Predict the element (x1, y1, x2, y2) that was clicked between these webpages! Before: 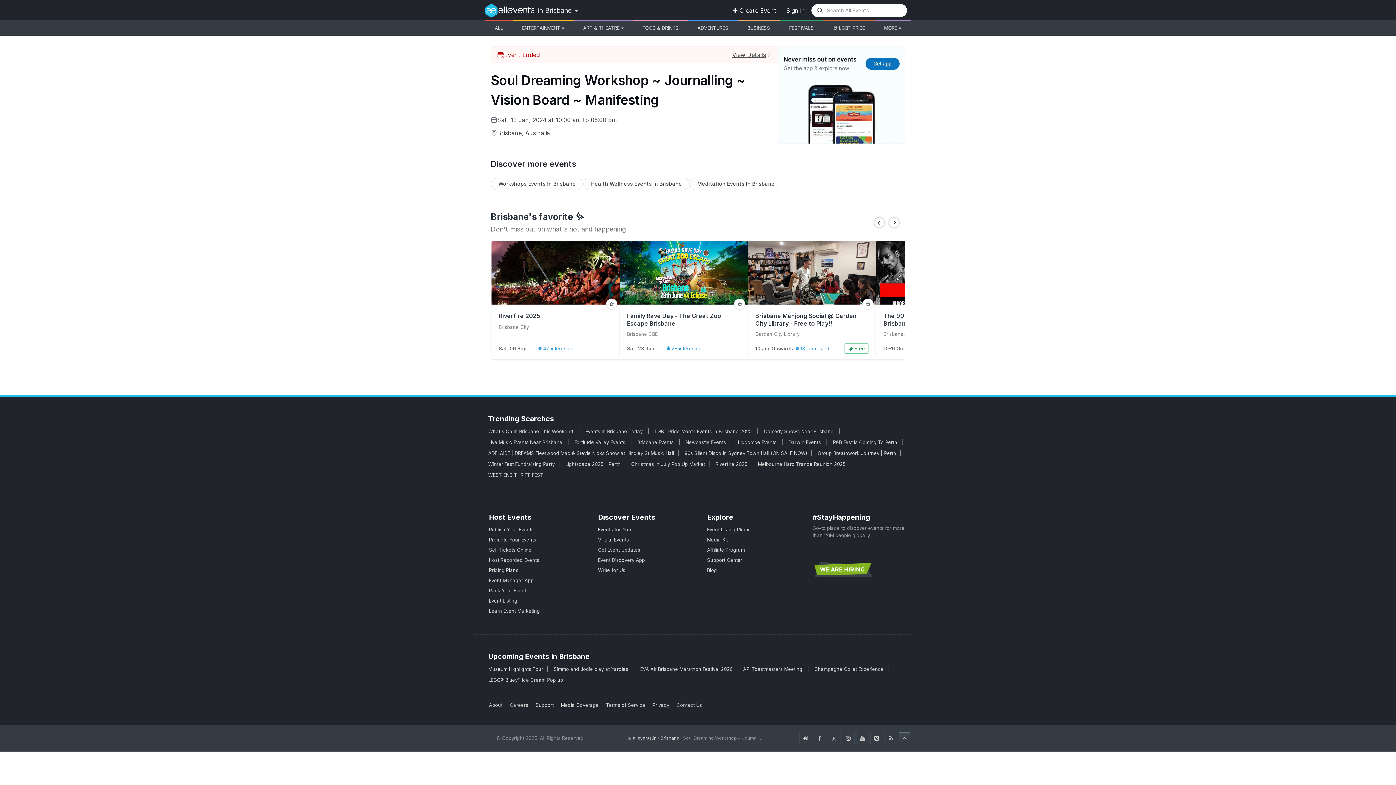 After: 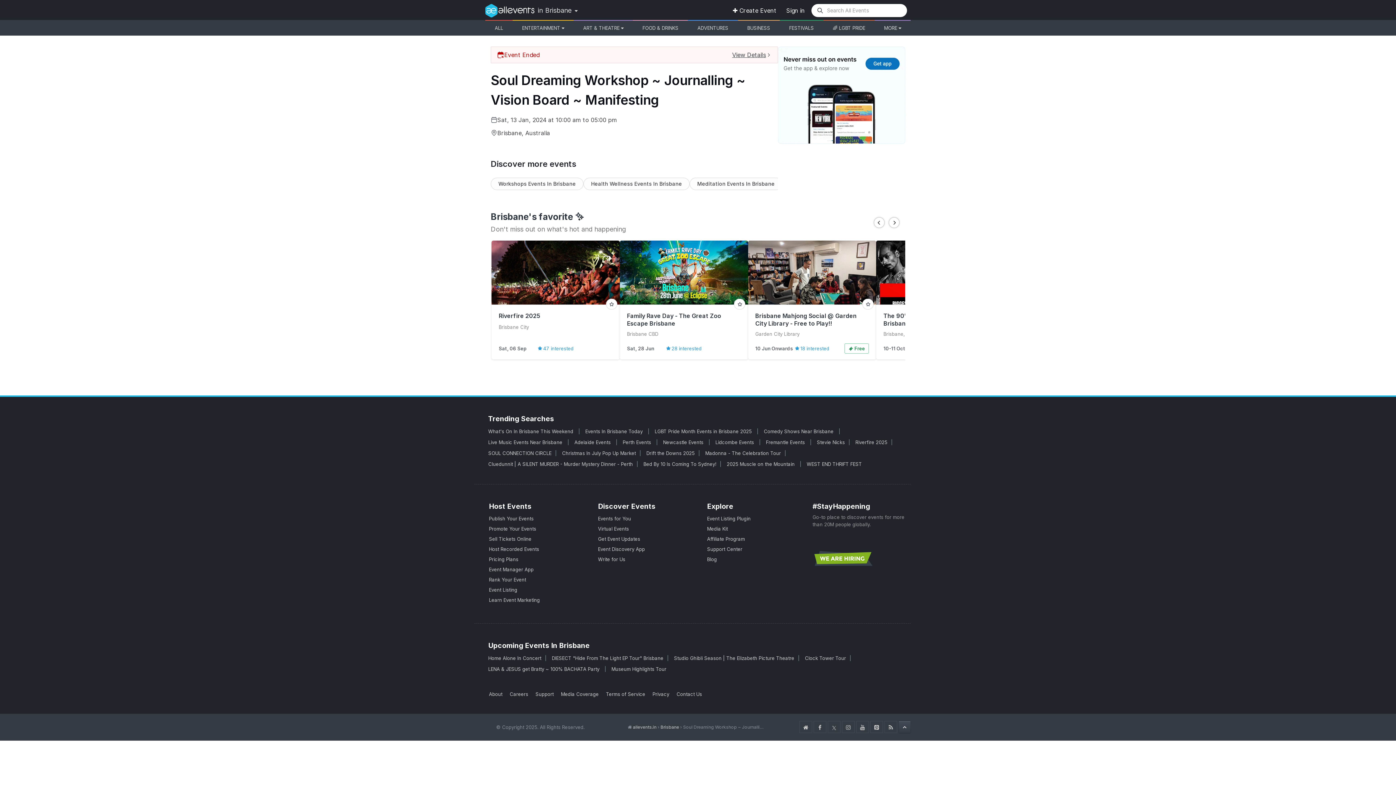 Action: bbox: (874, 20, 910, 35) label: MORE 